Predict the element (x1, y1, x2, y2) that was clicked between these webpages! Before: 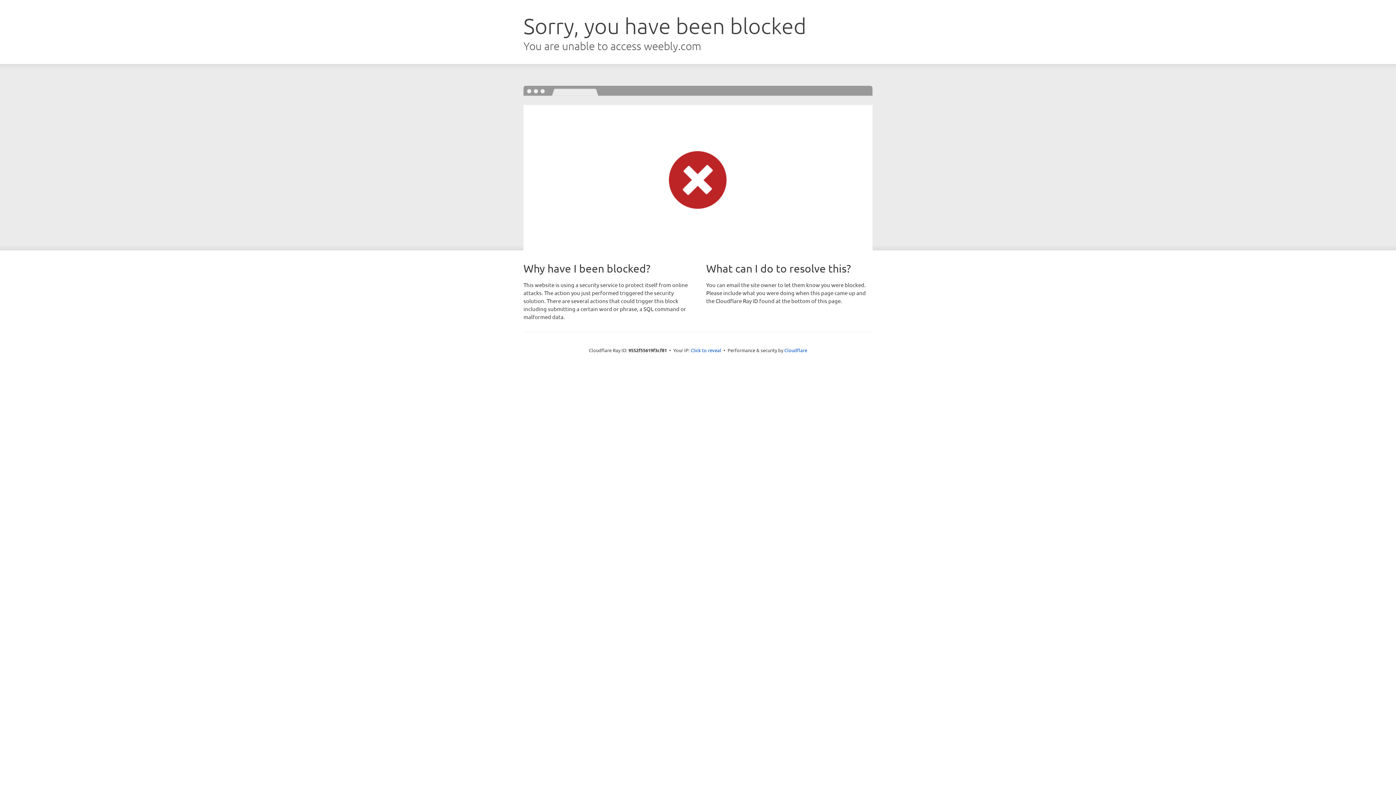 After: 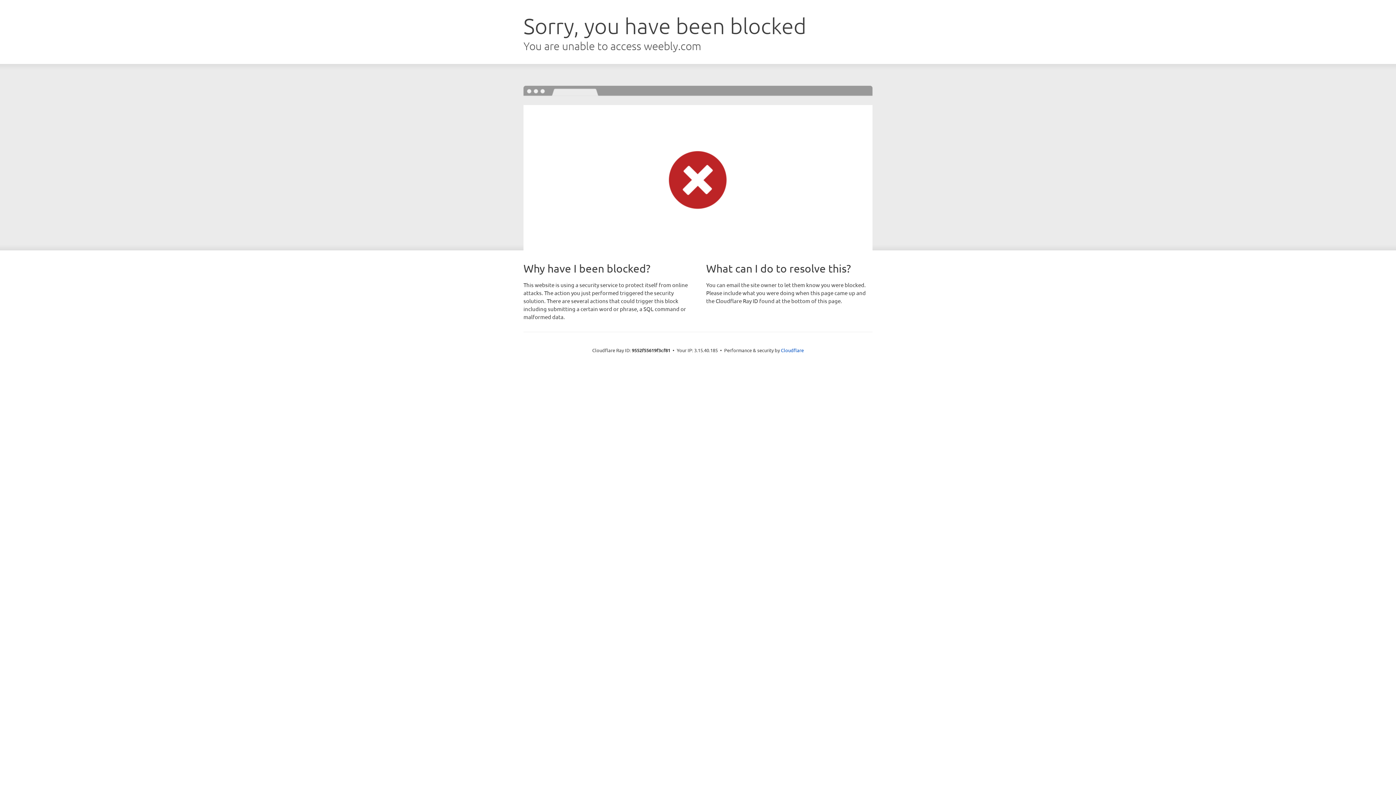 Action: label: Click to reveal bbox: (690, 346, 721, 353)